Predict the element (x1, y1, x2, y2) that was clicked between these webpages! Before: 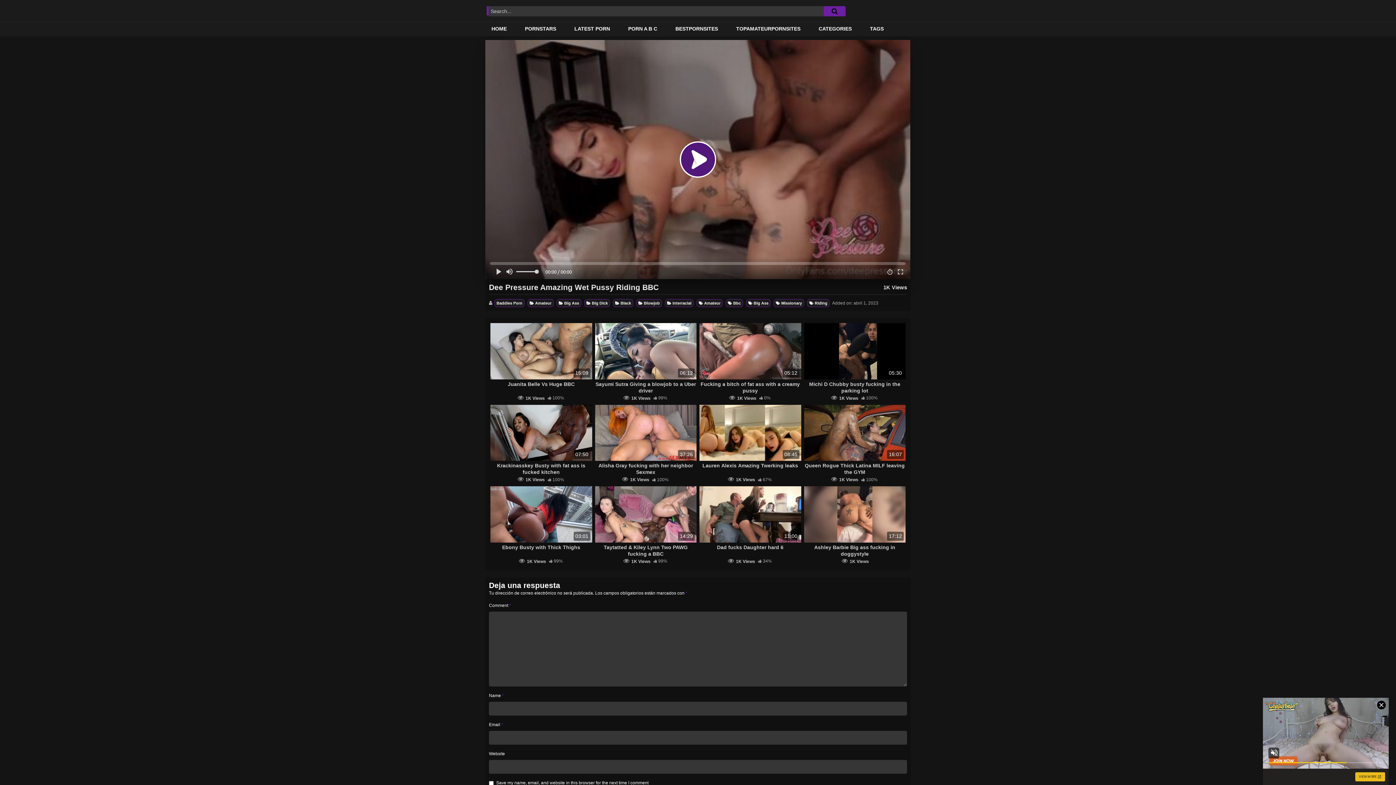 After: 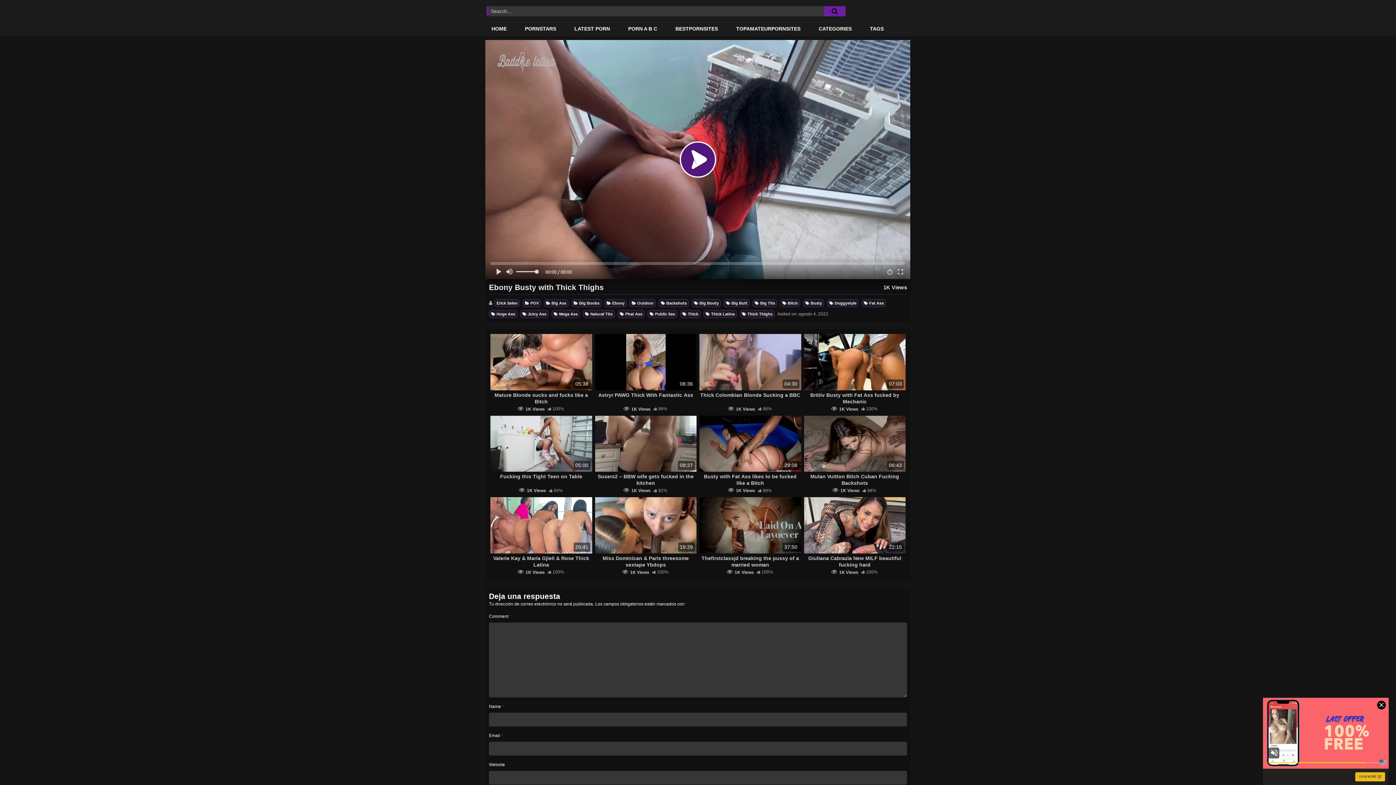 Action: bbox: (490, 544, 592, 557) label: Ebony Busty with Thick Thighs